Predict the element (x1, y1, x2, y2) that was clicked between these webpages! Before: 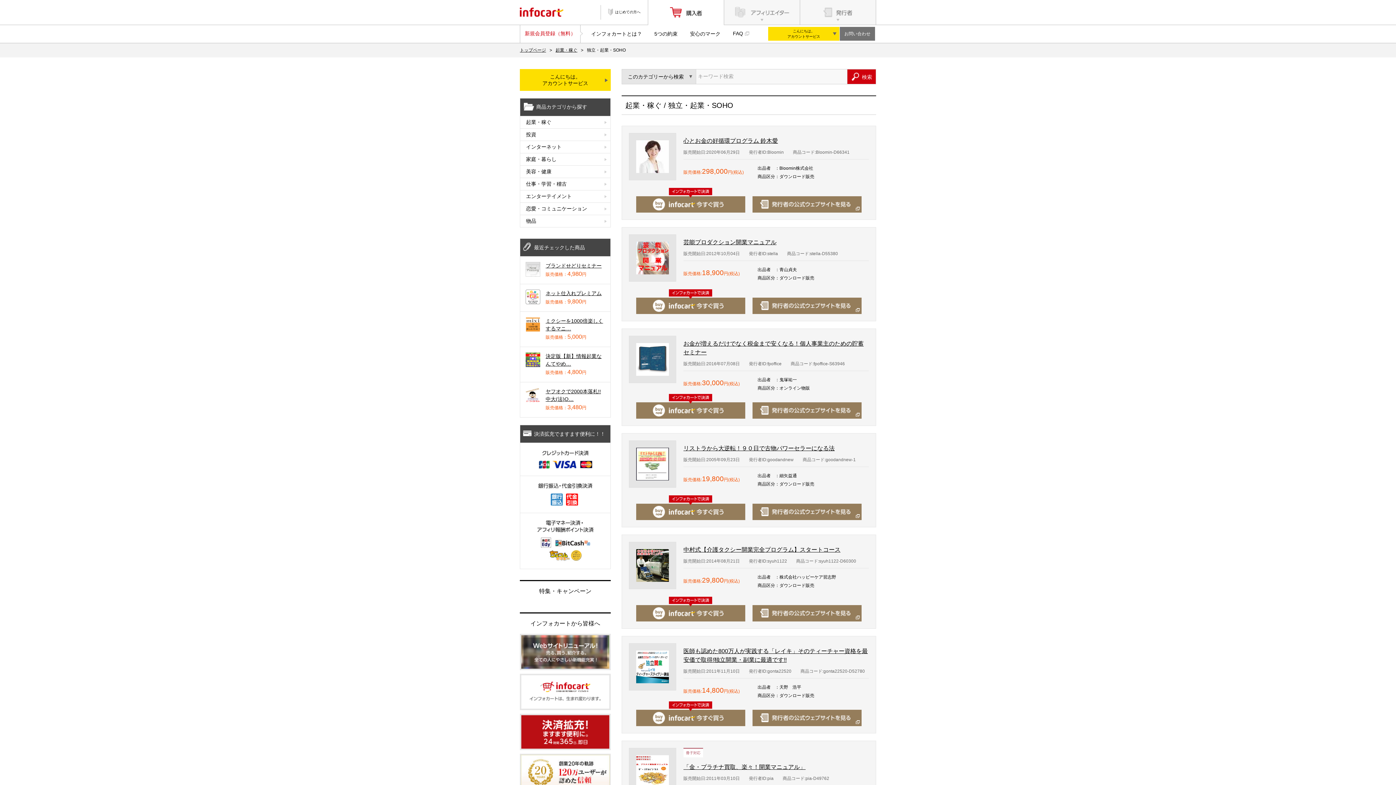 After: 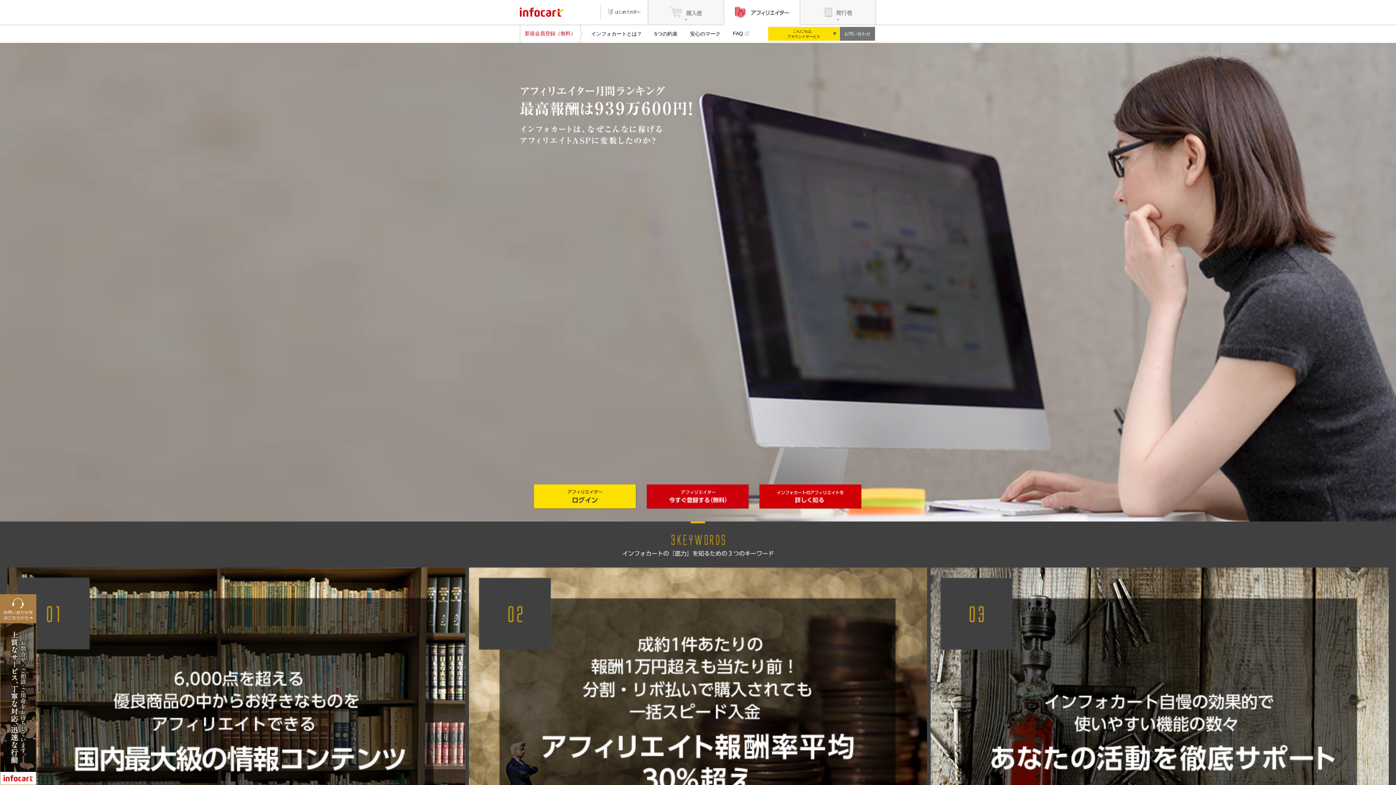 Action: bbox: (724, 0, 800, 24)